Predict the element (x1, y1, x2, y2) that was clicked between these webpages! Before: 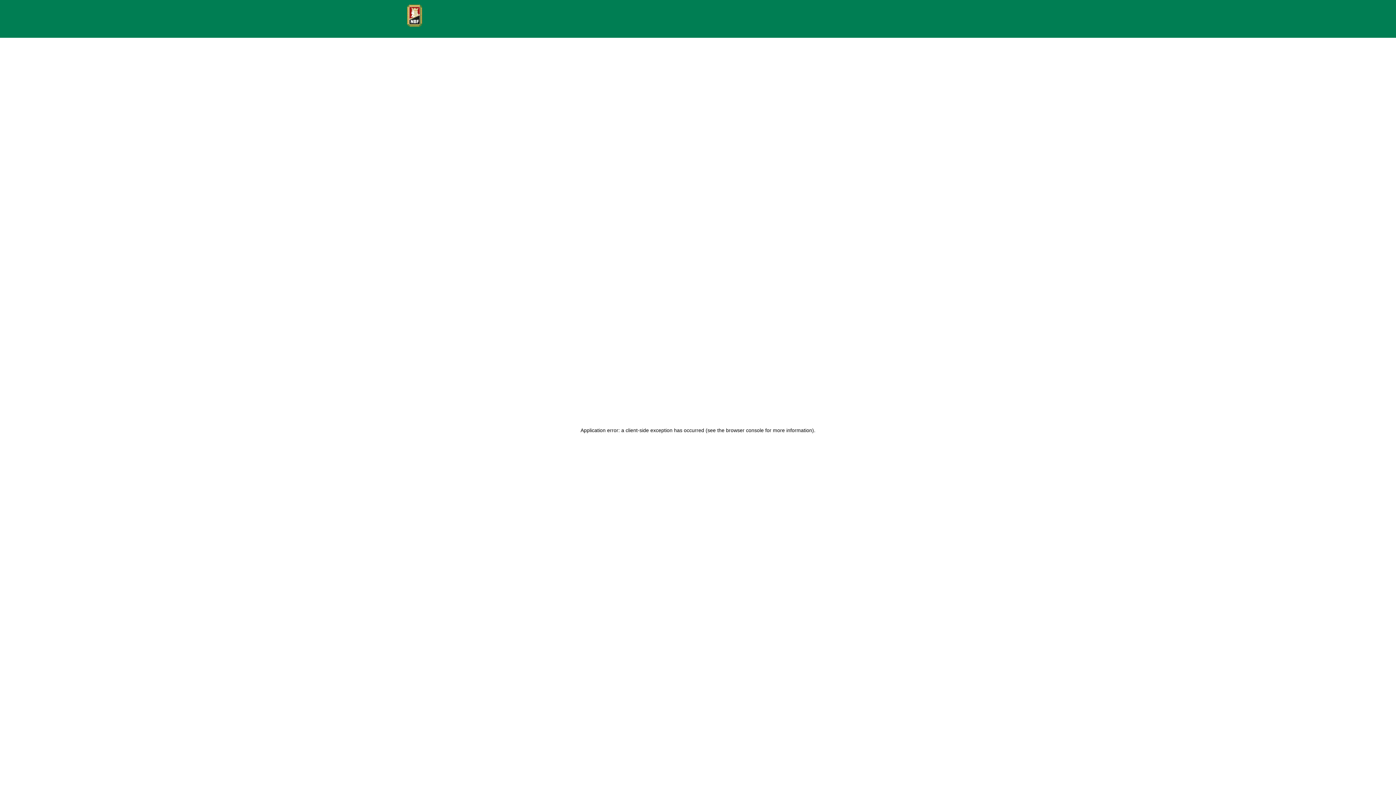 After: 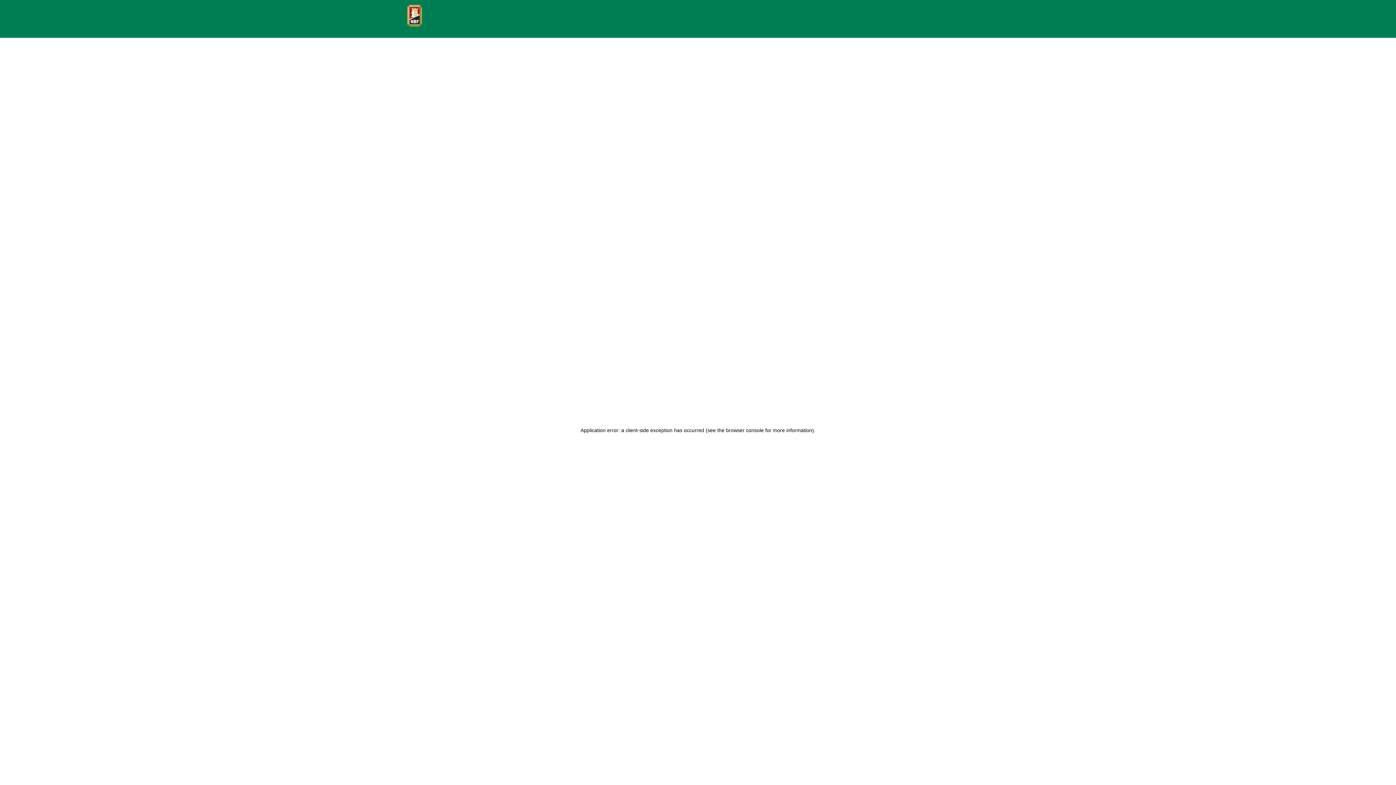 Action: bbox: (407, 4, 425, 26)